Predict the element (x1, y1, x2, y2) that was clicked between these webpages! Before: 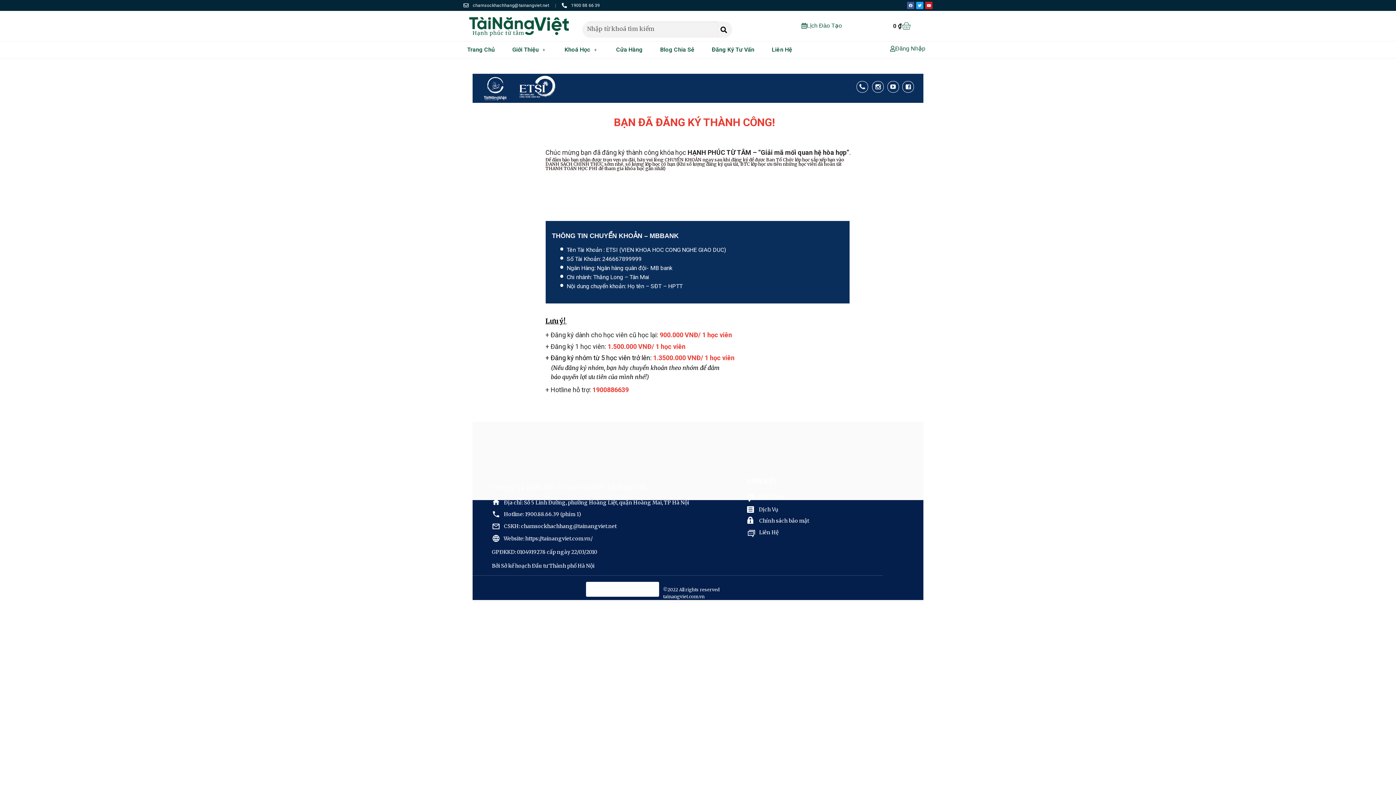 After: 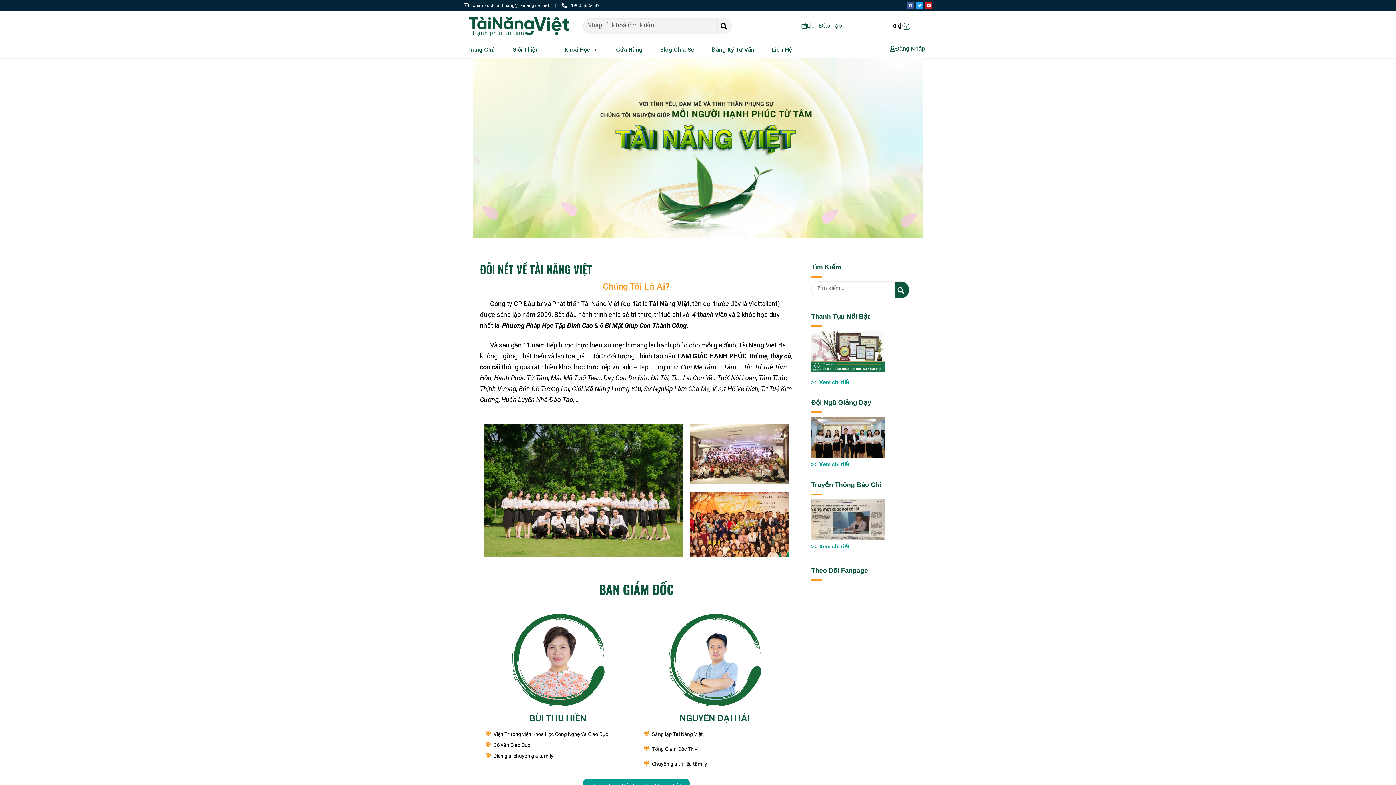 Action: label: Giới Thiệu bbox: (506, 41, 552, 58)